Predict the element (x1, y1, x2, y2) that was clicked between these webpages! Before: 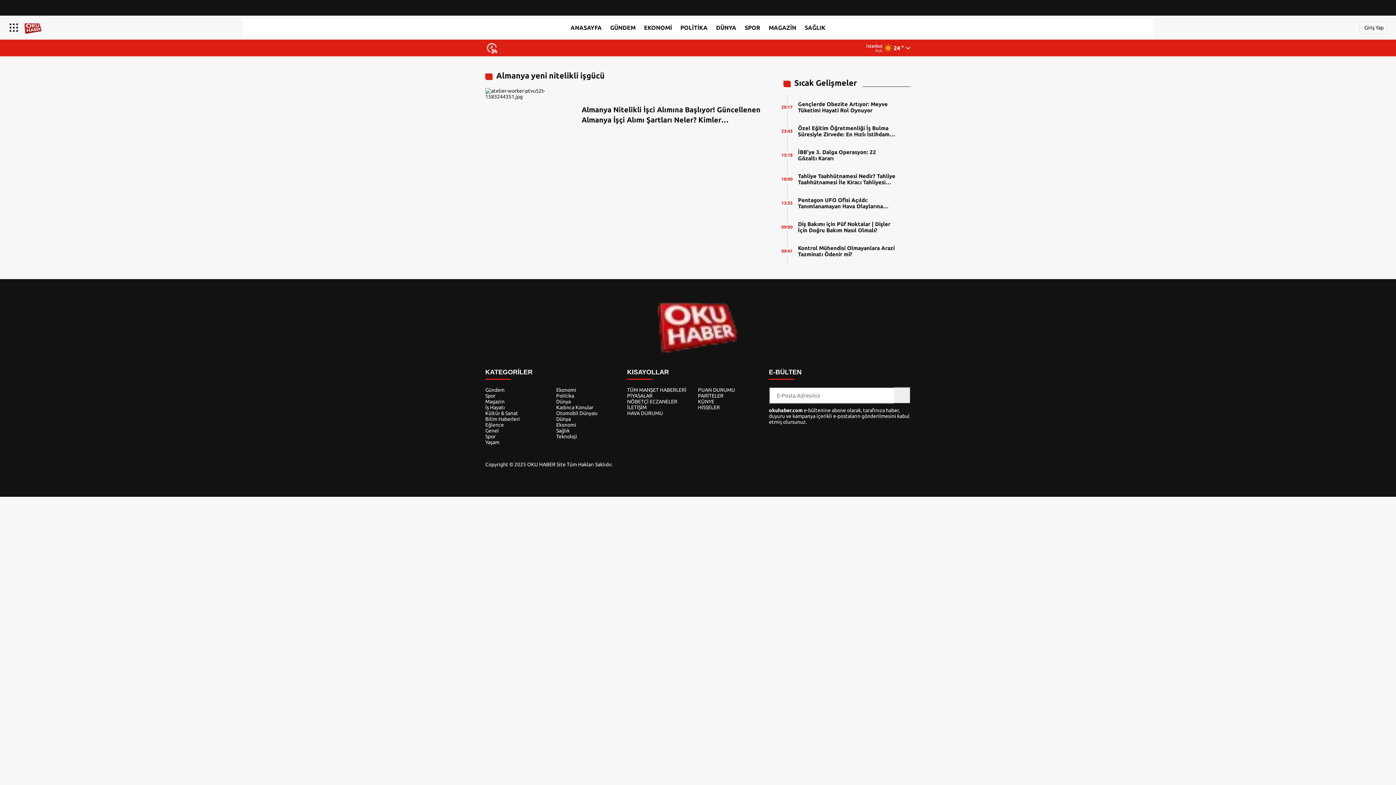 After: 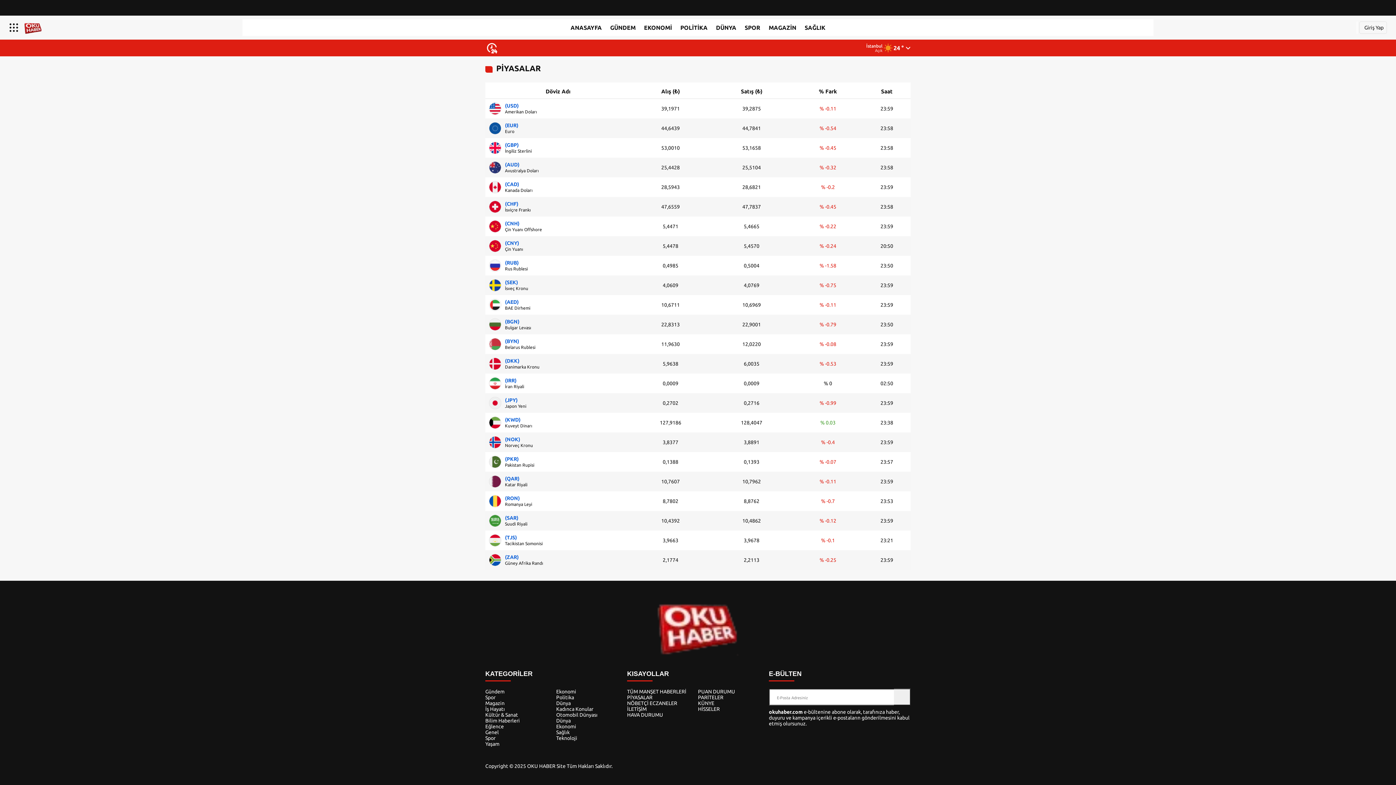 Action: bbox: (627, 393, 652, 398) label: PİYASALAR